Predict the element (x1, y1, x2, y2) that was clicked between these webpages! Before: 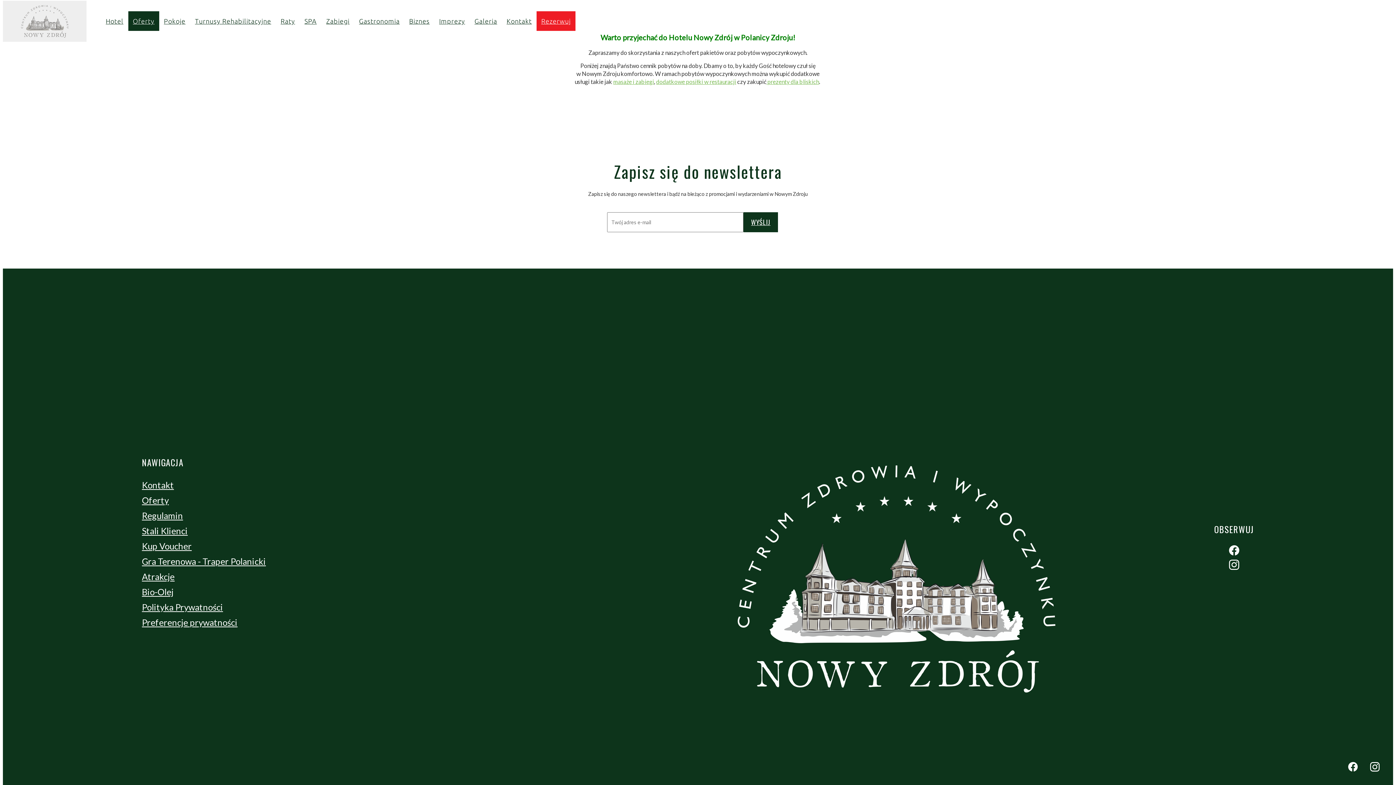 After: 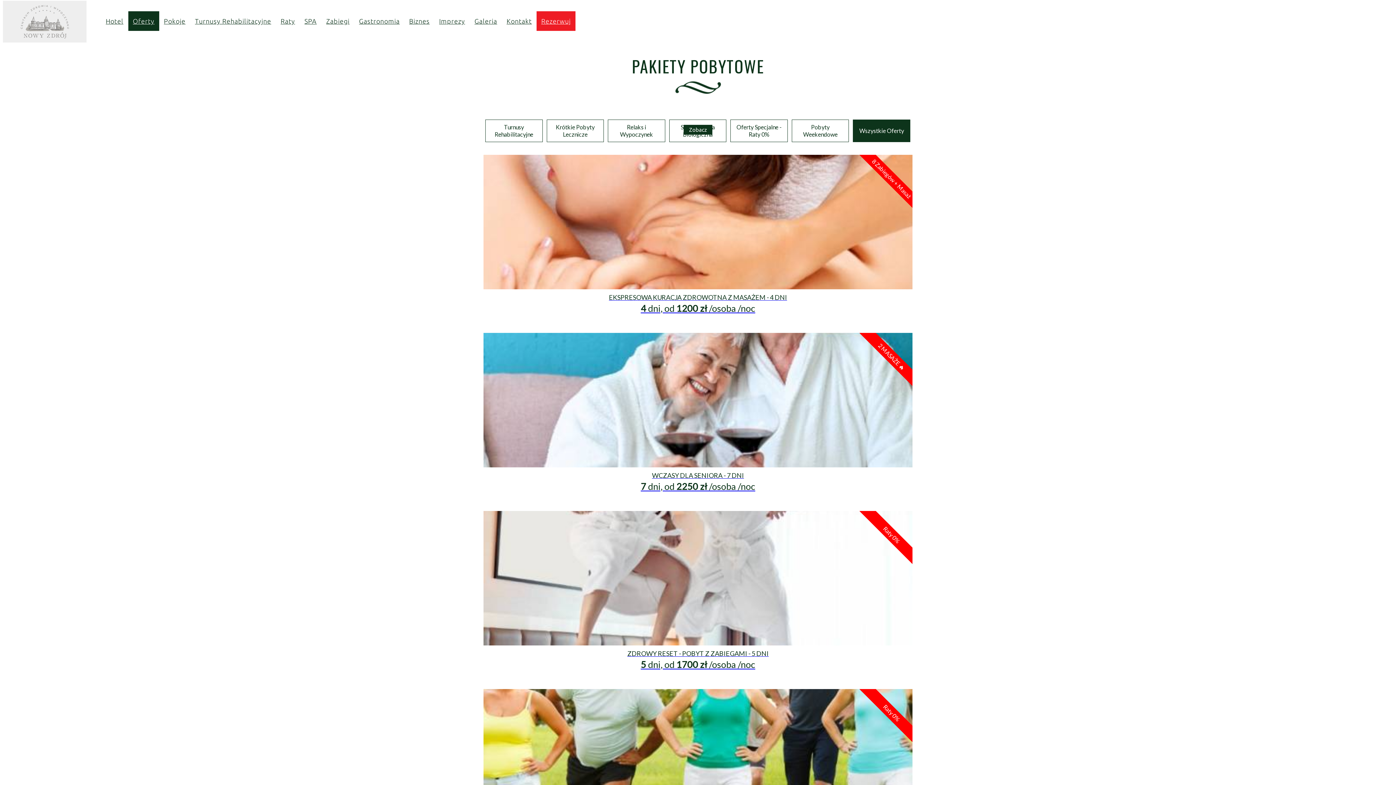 Action: bbox: (141, 491, 168, 509) label: Oferty